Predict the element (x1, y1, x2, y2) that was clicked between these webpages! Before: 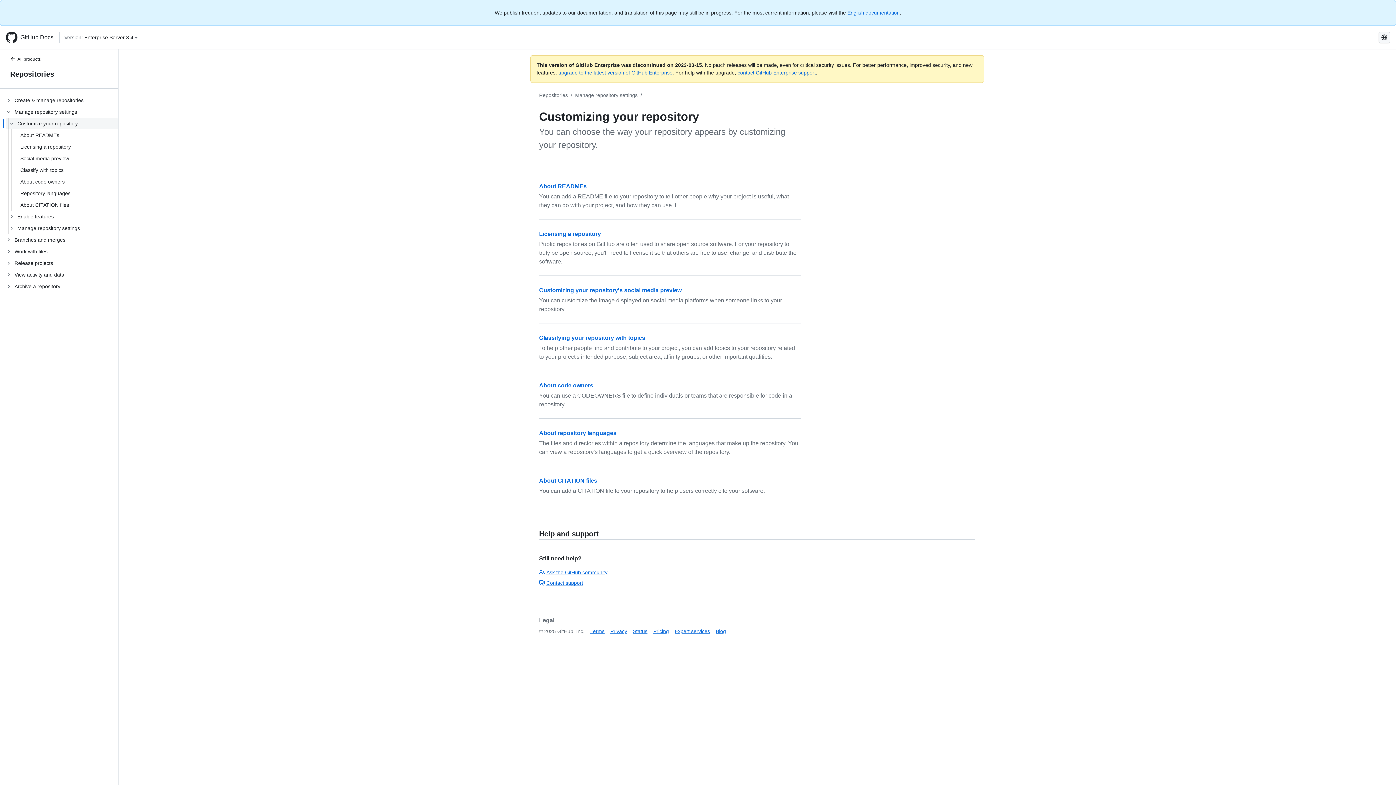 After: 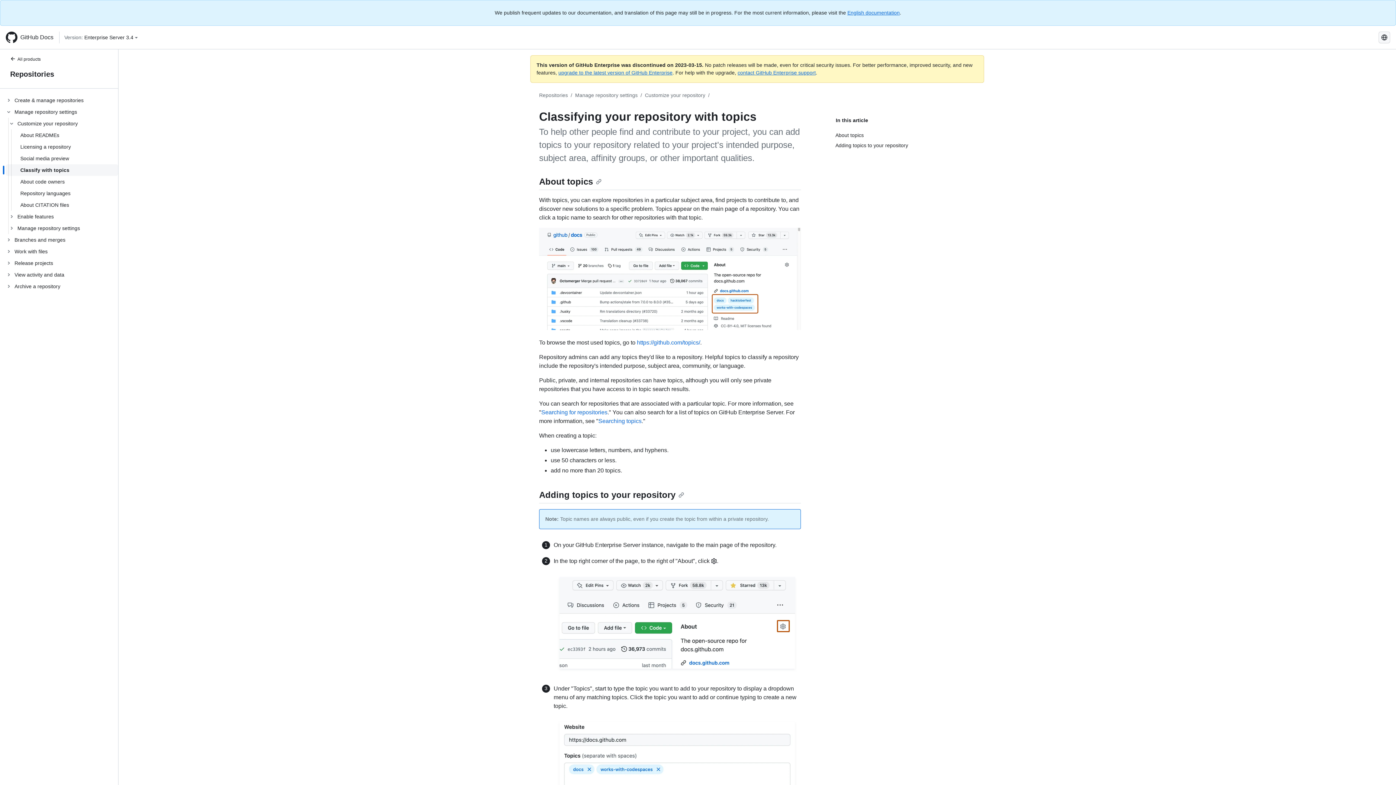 Action: bbox: (539, 334, 645, 341) label: Classifying your repository with topics